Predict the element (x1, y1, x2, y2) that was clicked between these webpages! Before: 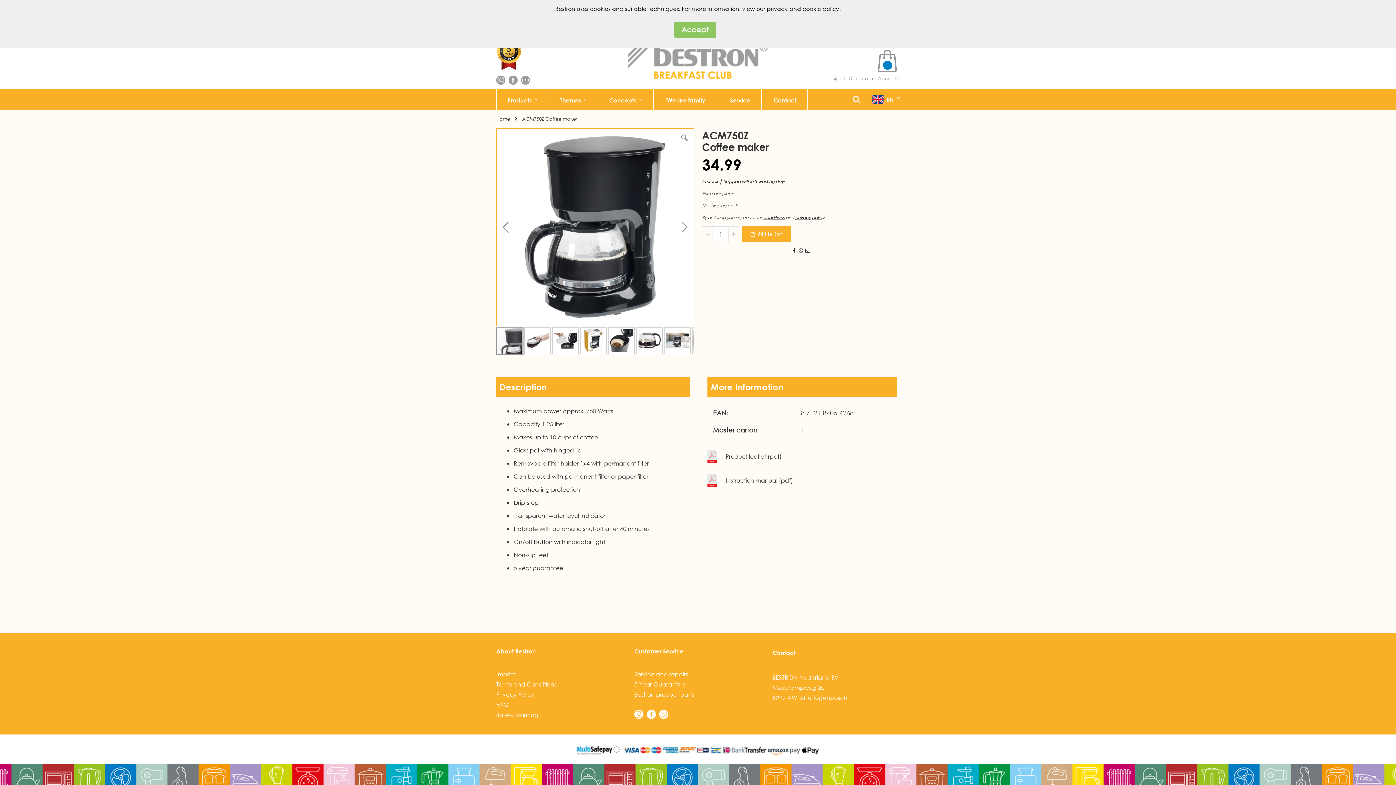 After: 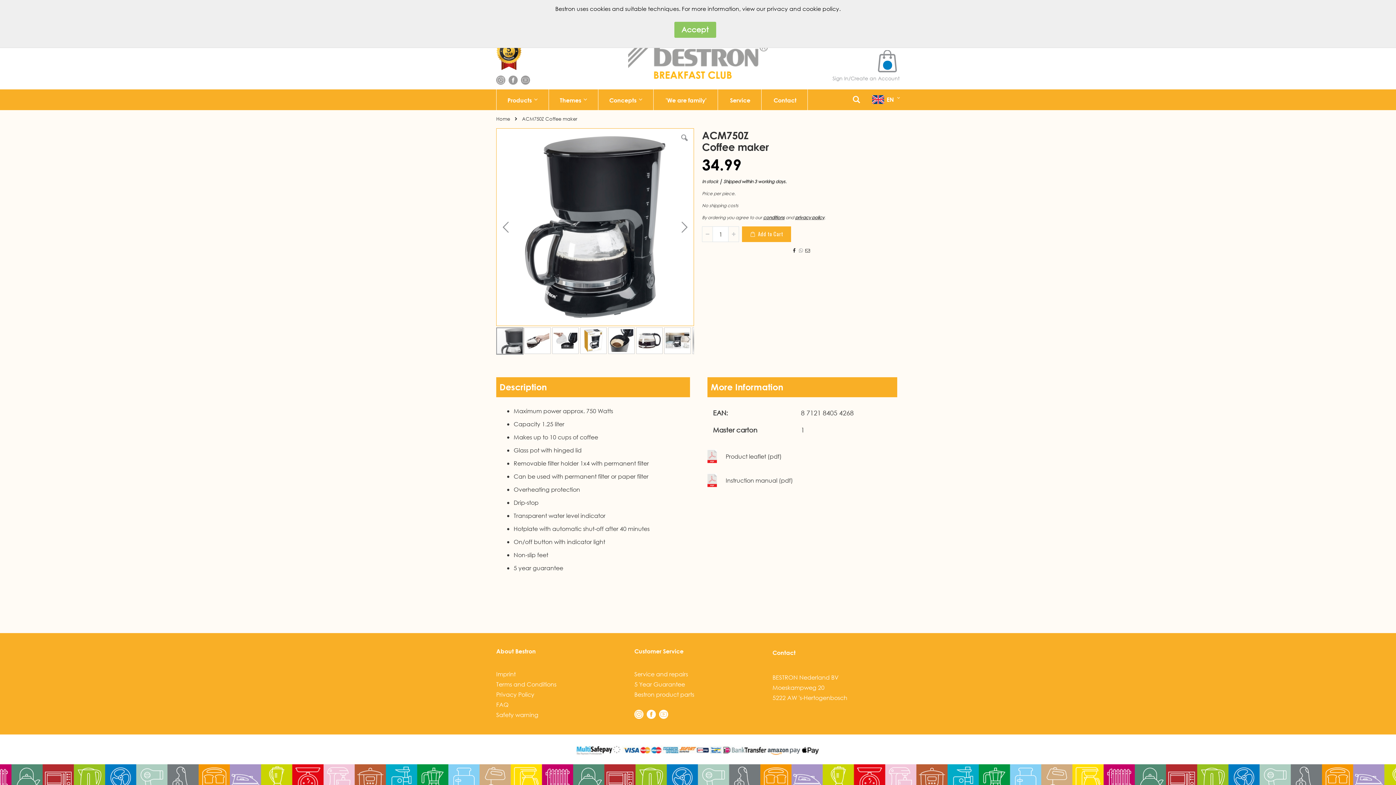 Action: bbox: (799, 247, 803, 253)